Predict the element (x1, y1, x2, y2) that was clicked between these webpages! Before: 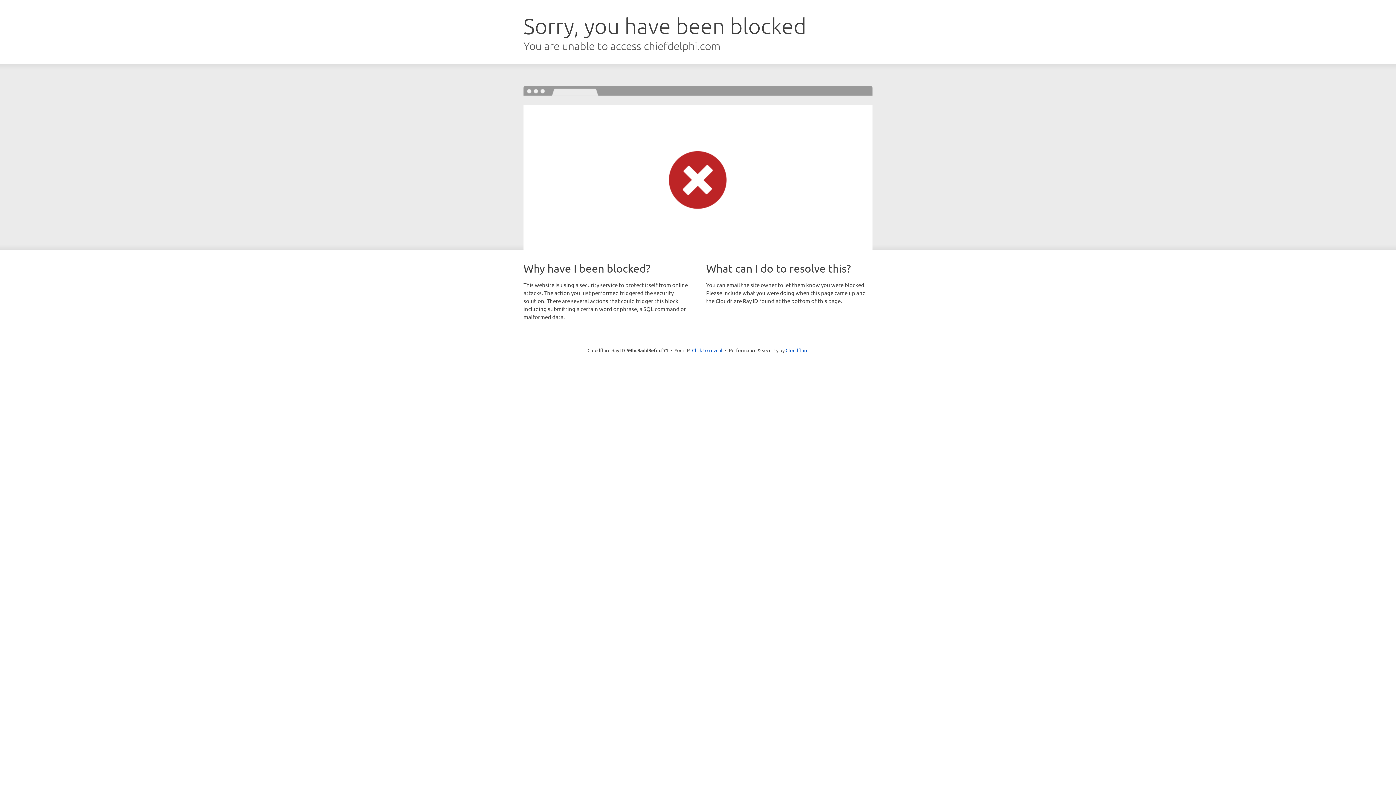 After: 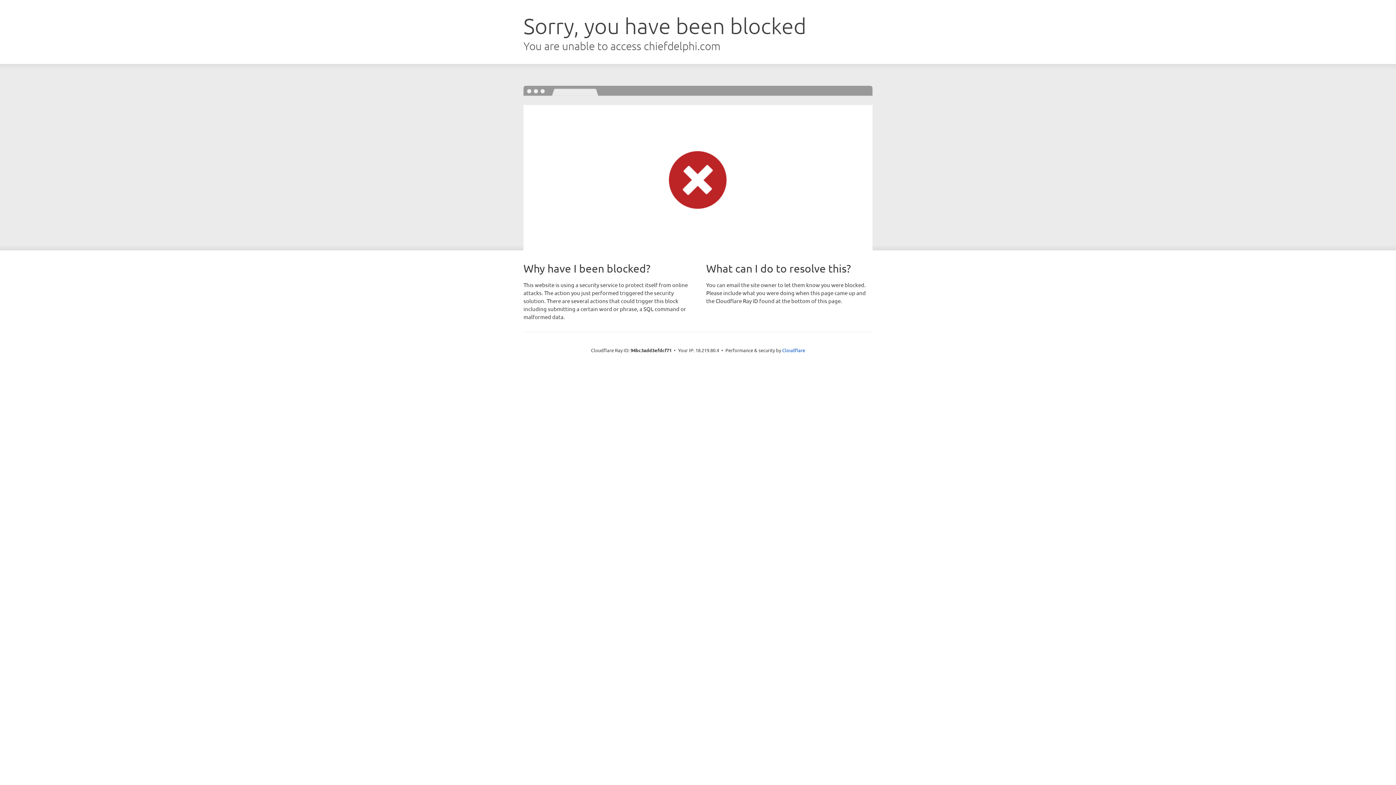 Action: bbox: (692, 346, 722, 353) label: Click to reveal